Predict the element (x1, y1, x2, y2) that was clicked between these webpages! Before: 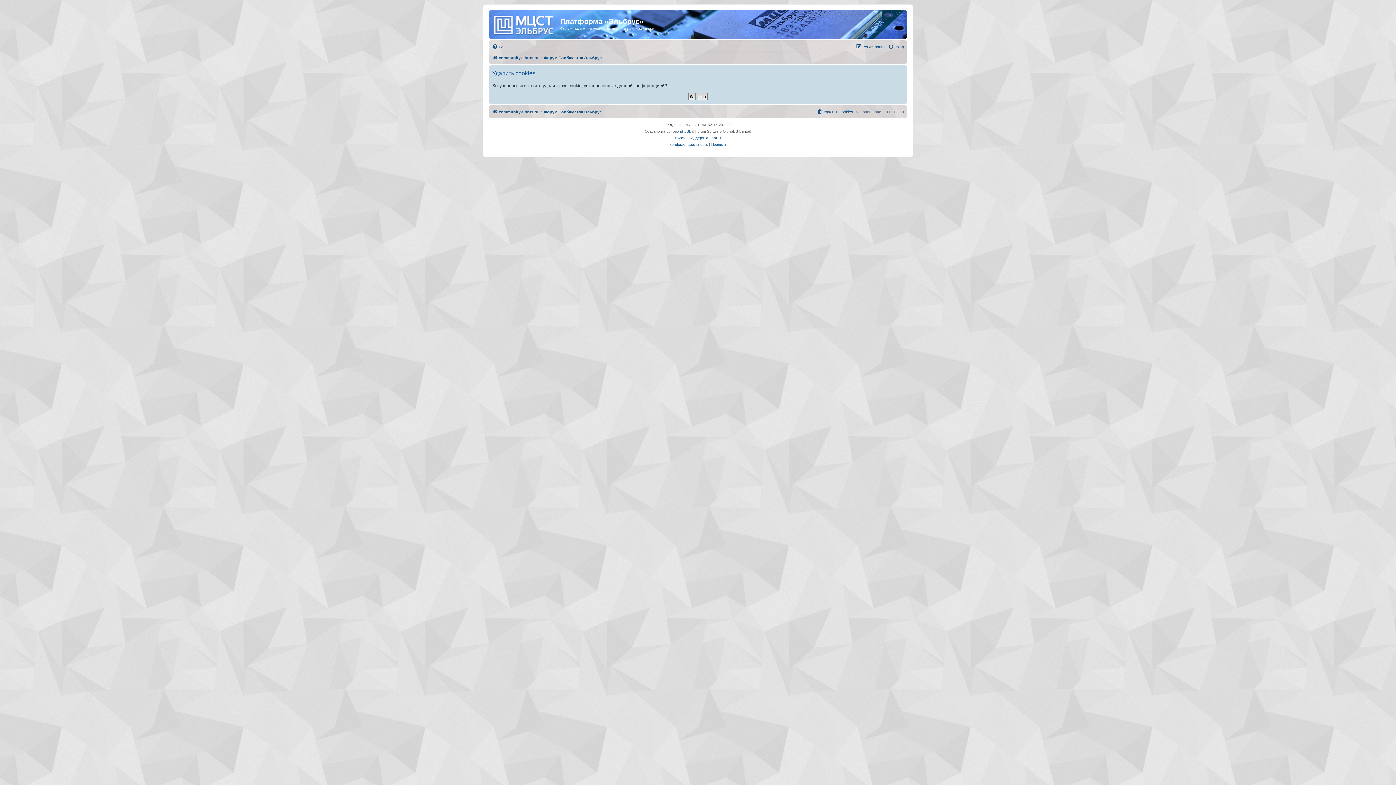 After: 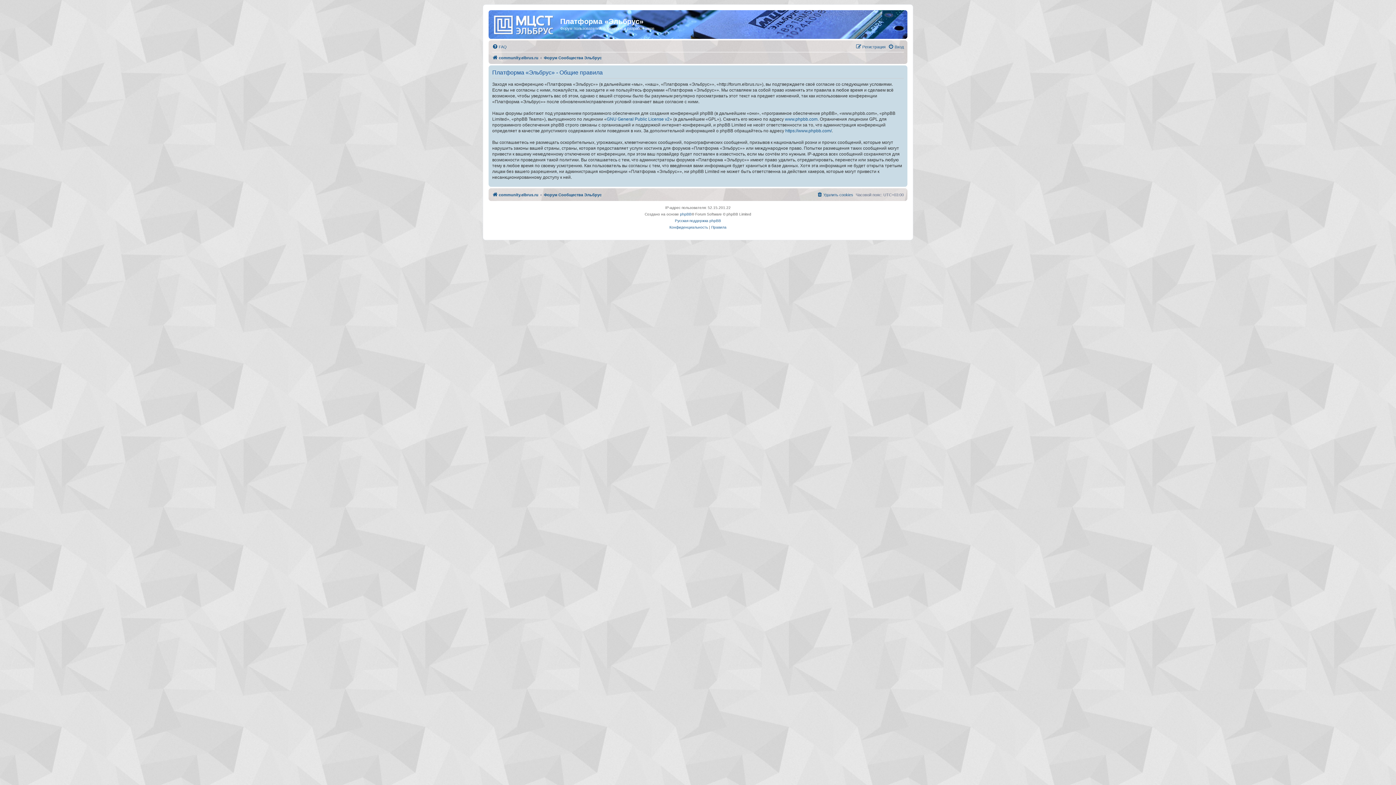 Action: label: Правила bbox: (711, 141, 726, 147)